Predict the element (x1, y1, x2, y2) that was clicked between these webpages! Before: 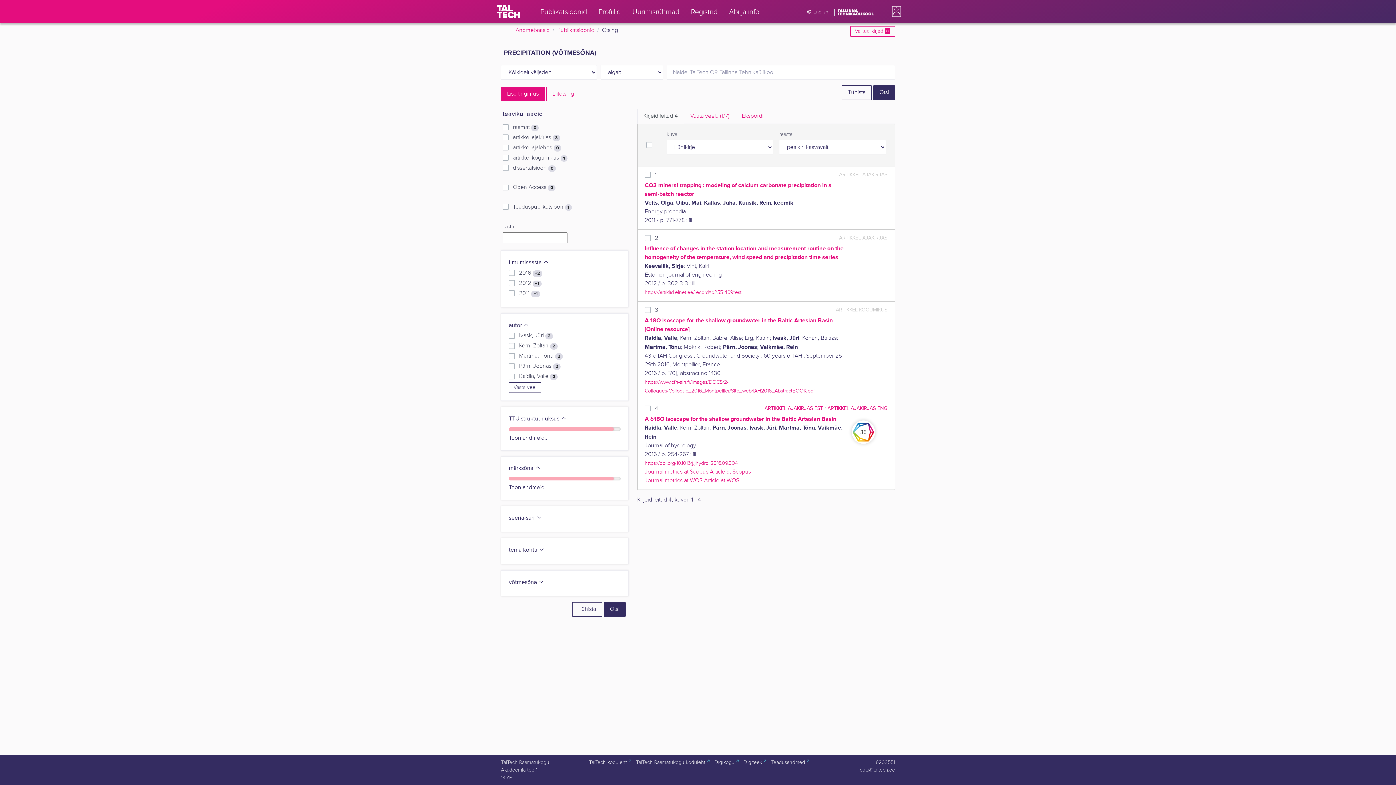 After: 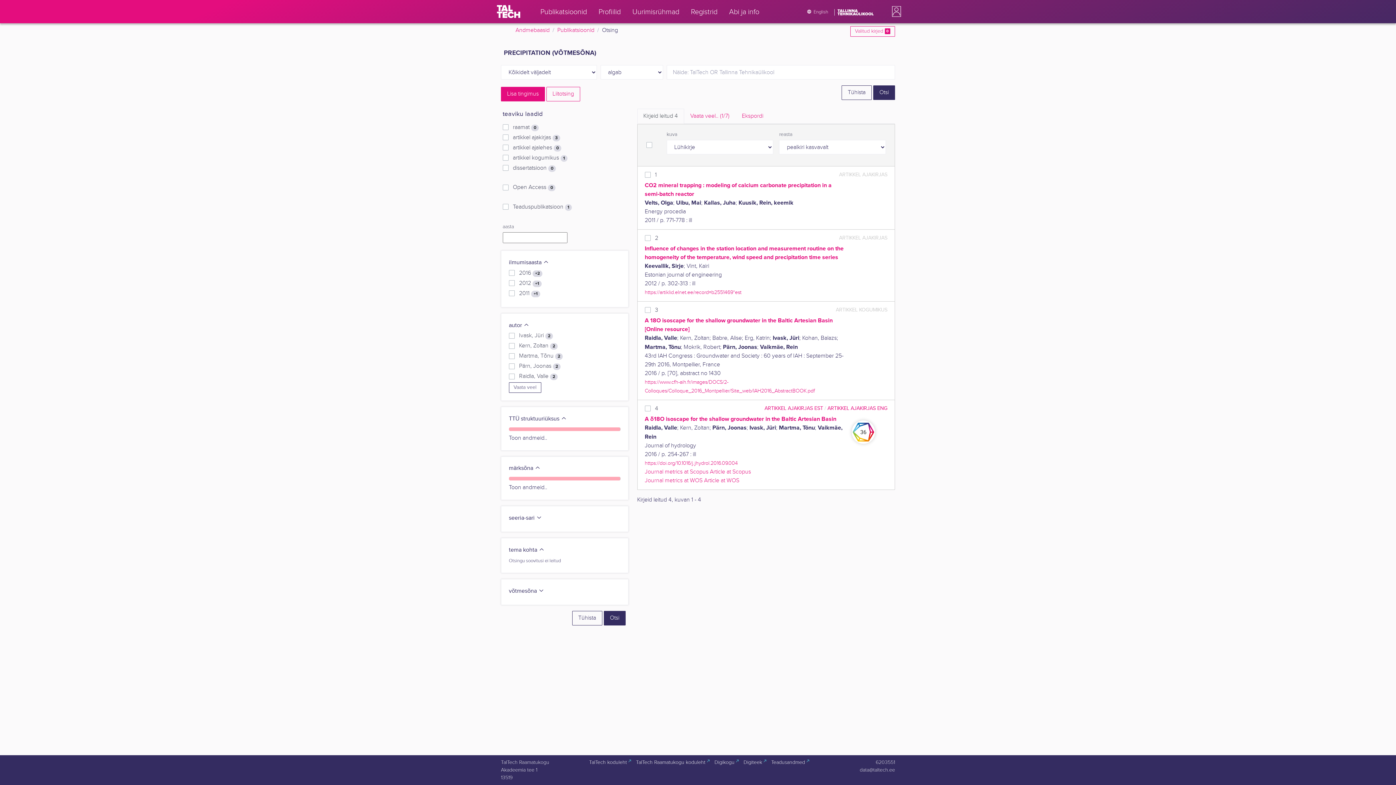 Action: label: tema kohta  bbox: (509, 546, 544, 553)